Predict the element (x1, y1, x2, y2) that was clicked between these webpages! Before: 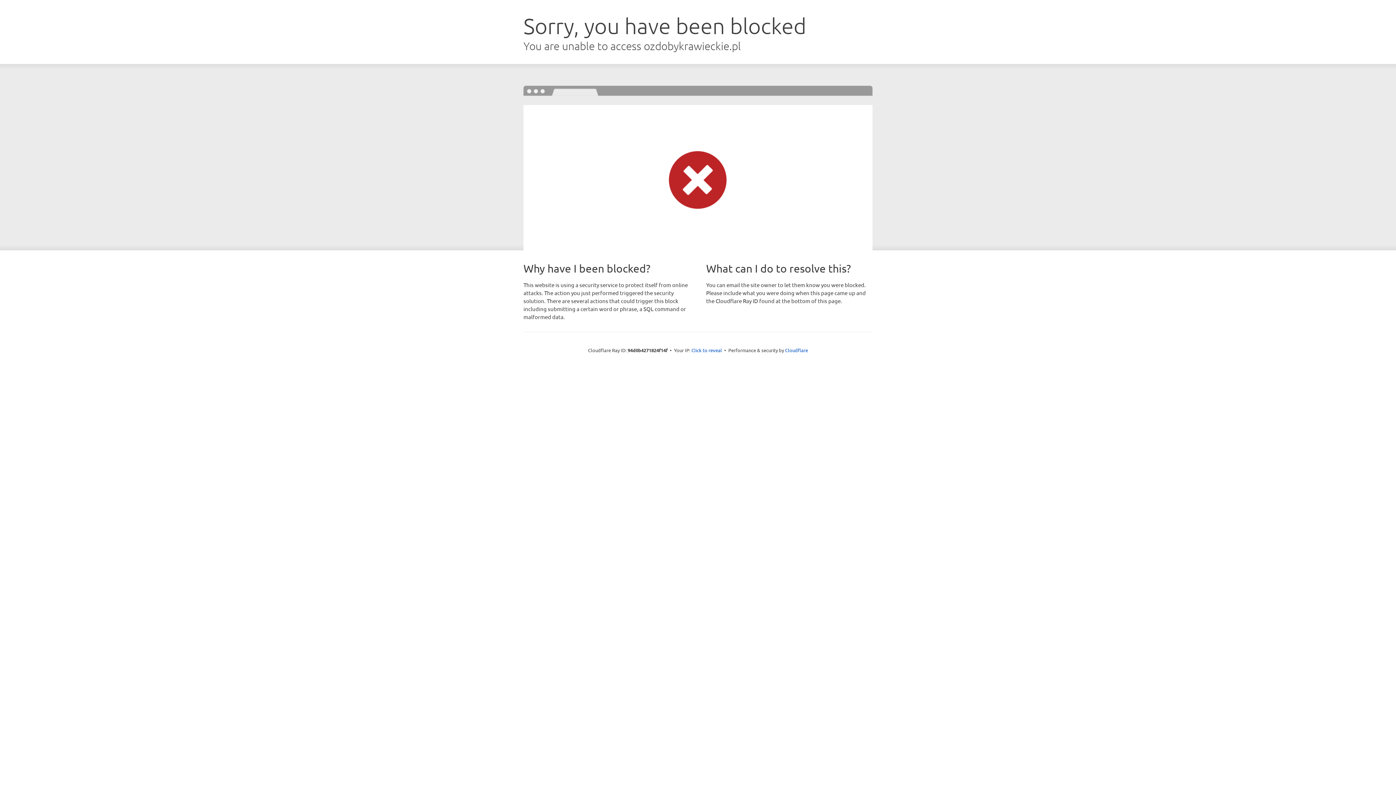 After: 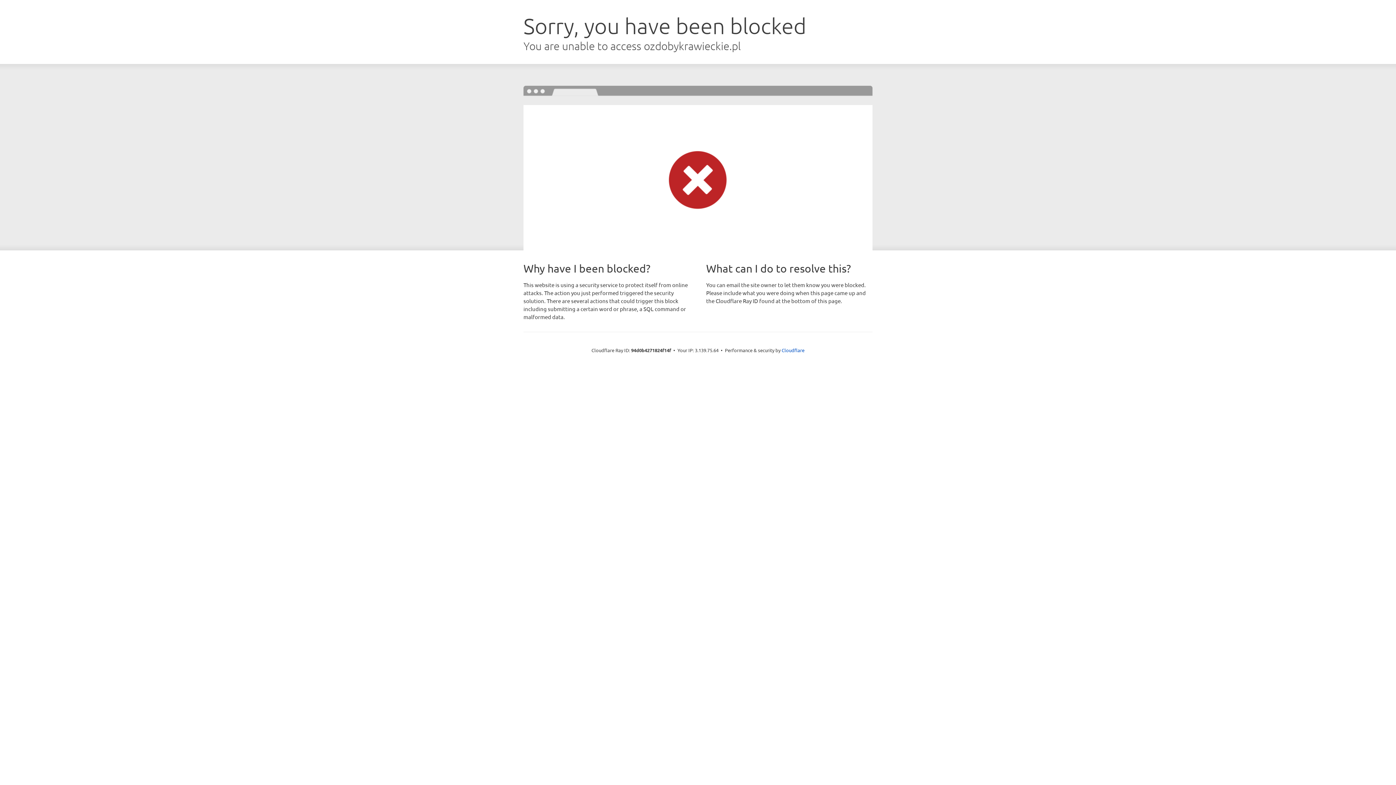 Action: bbox: (691, 346, 722, 353) label: Click to reveal